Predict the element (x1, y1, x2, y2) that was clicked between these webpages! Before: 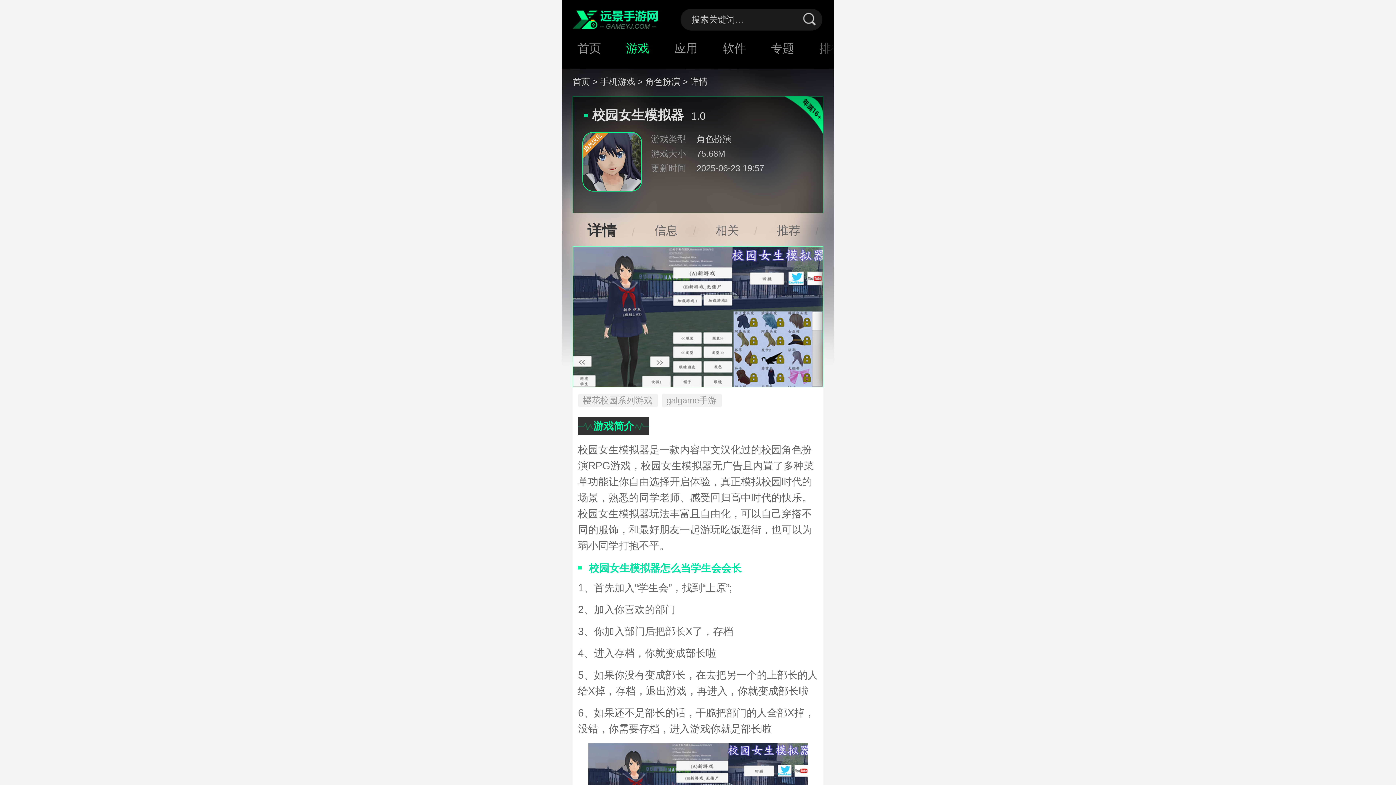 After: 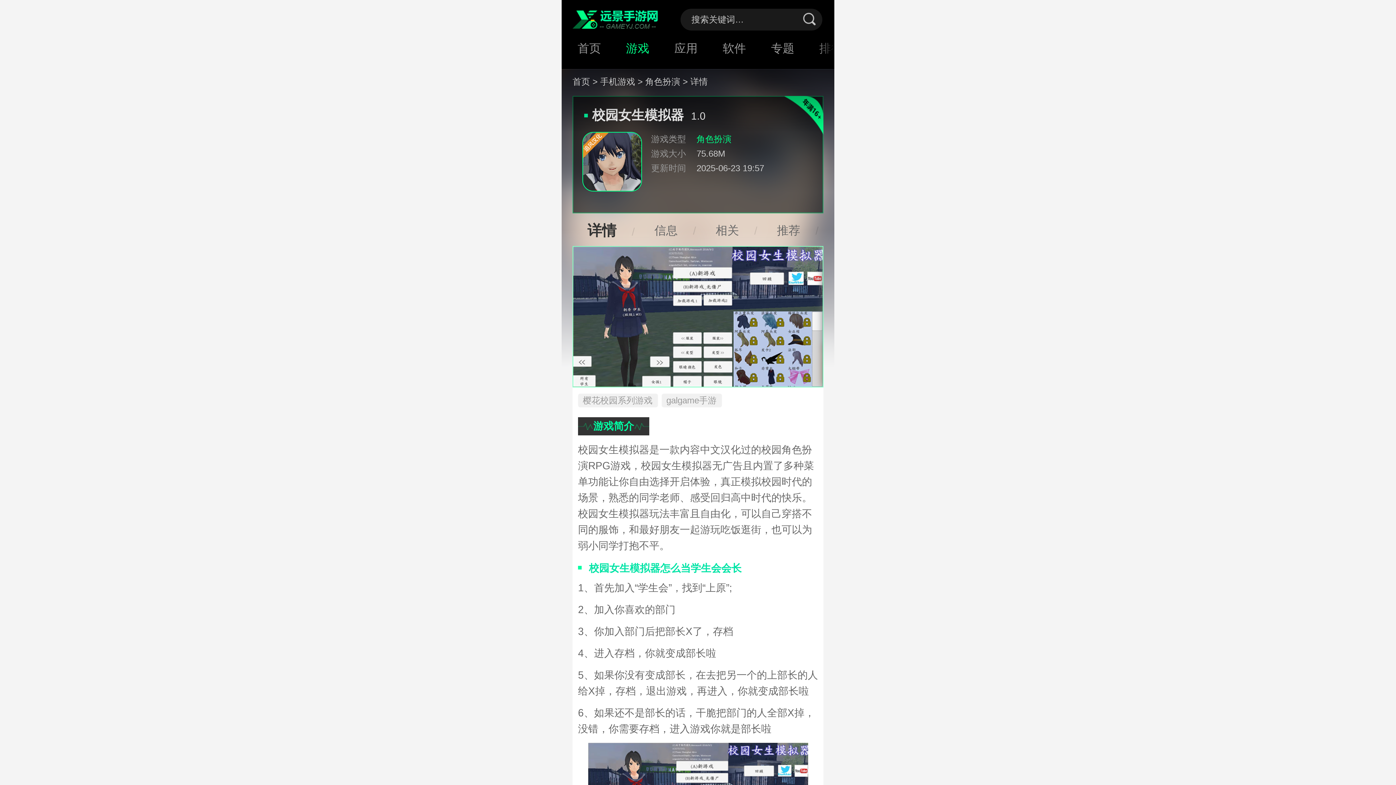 Action: bbox: (696, 134, 731, 144) label: 角色扮演